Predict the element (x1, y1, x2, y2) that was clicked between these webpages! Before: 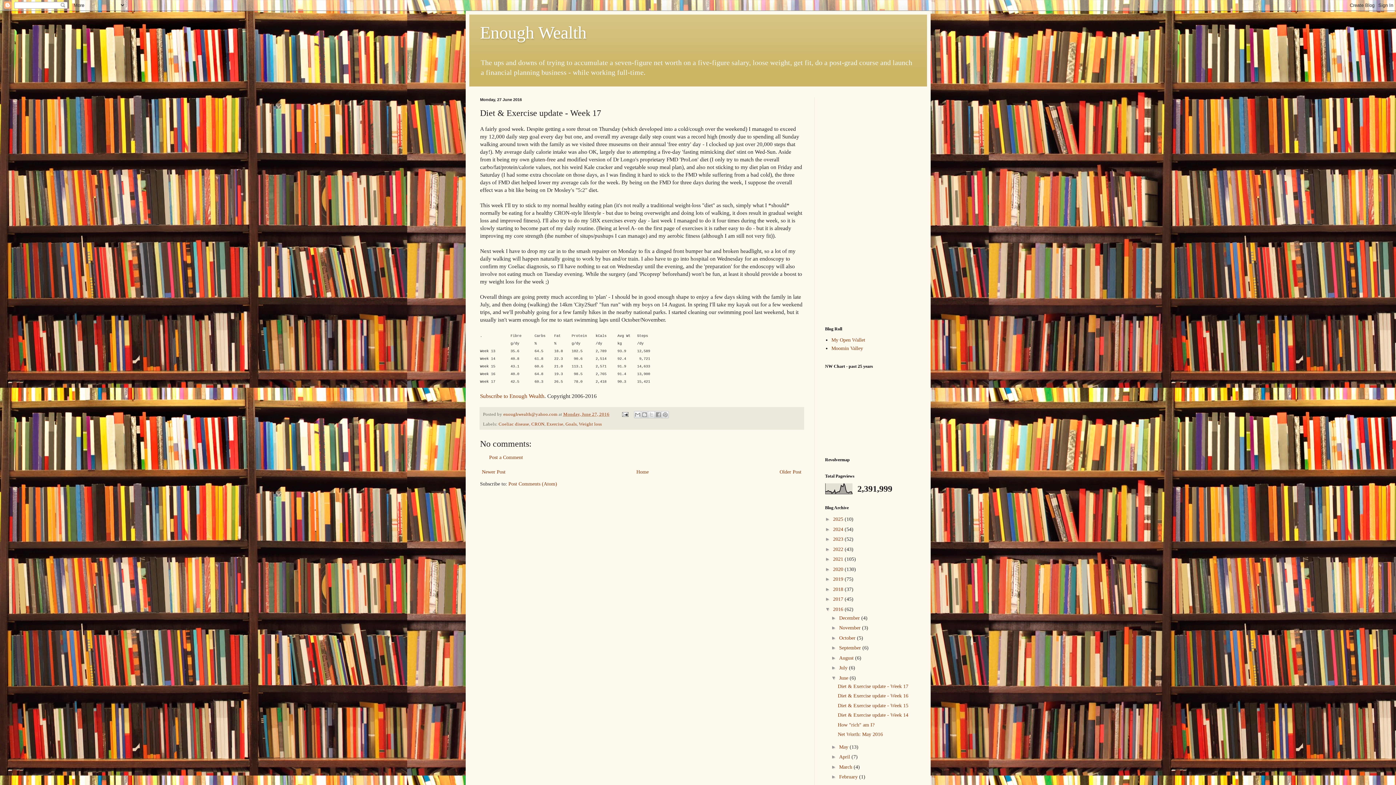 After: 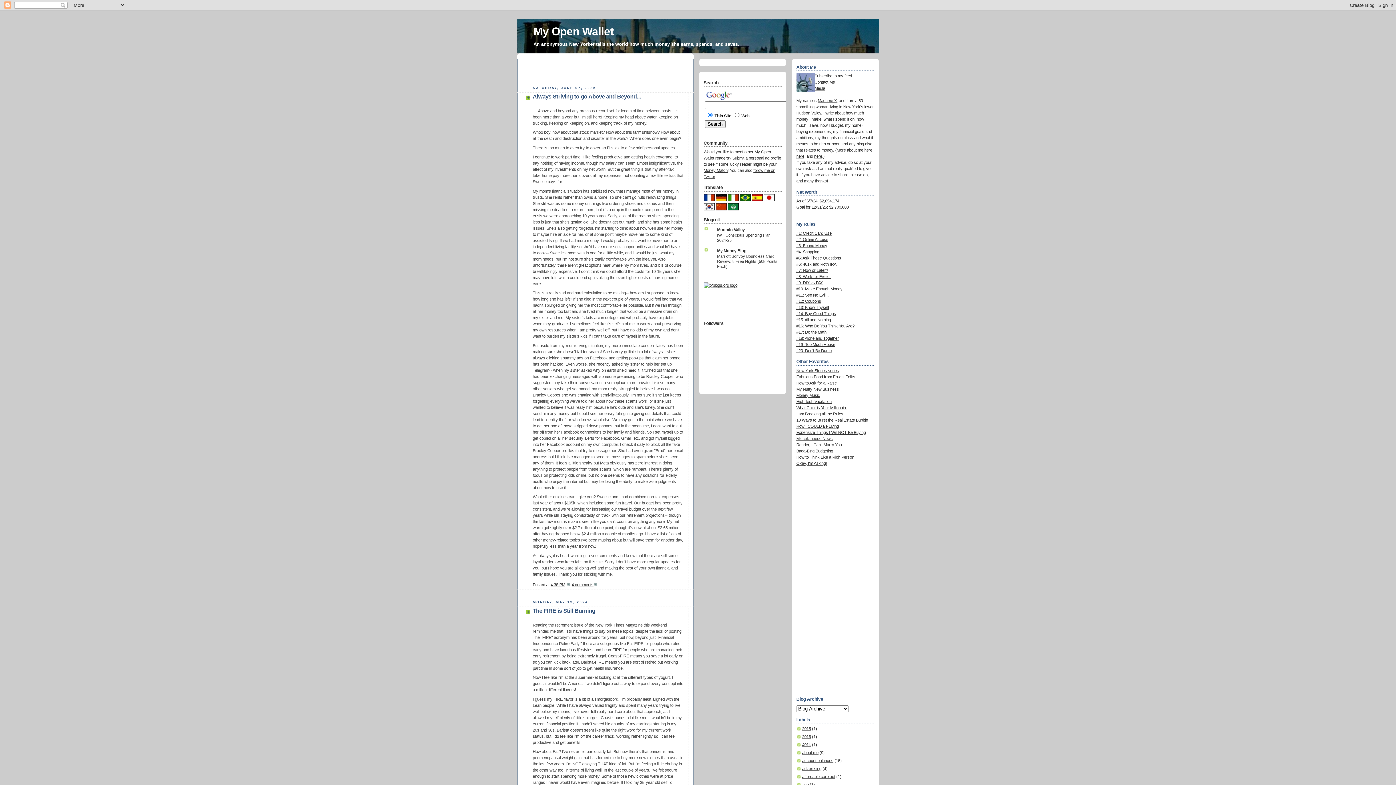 Action: label: My Open Wallet bbox: (831, 337, 865, 343)